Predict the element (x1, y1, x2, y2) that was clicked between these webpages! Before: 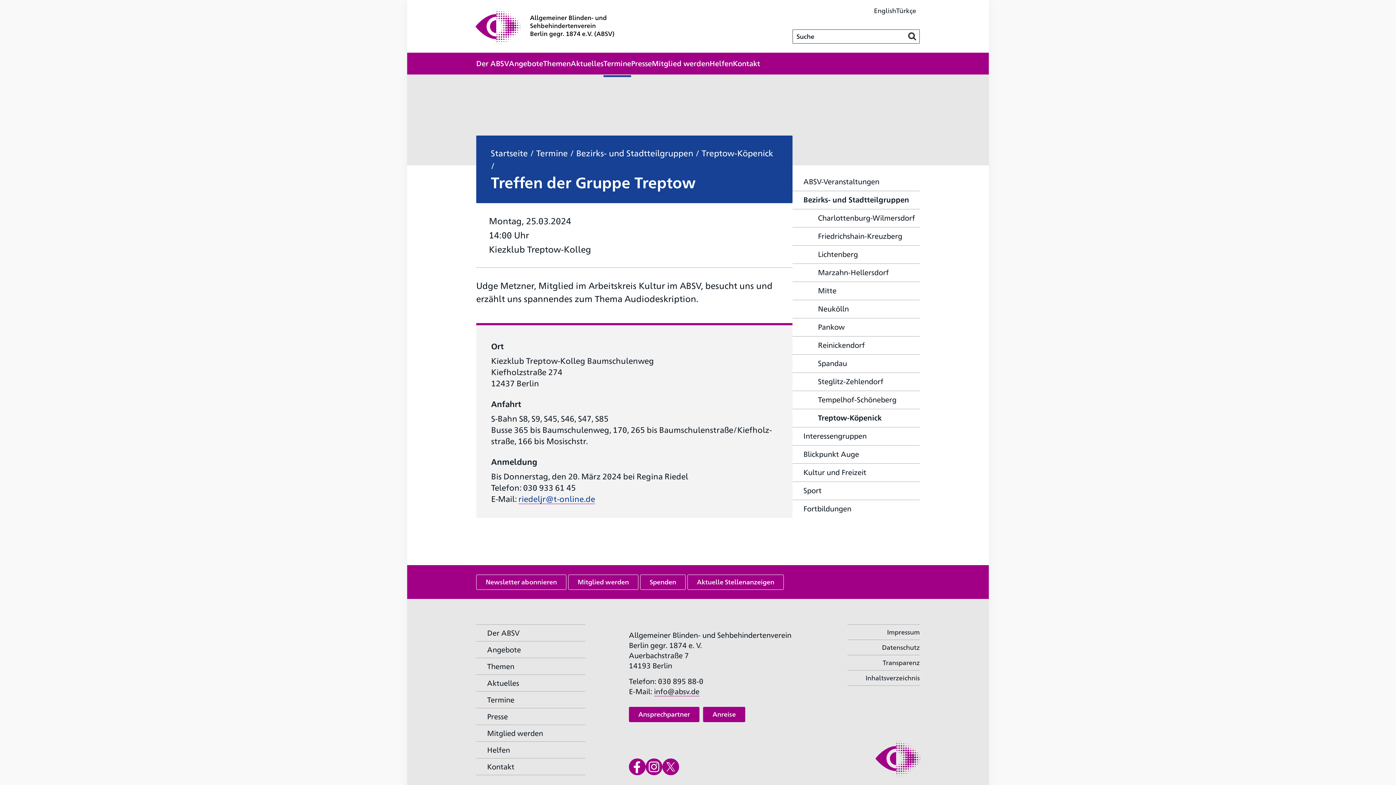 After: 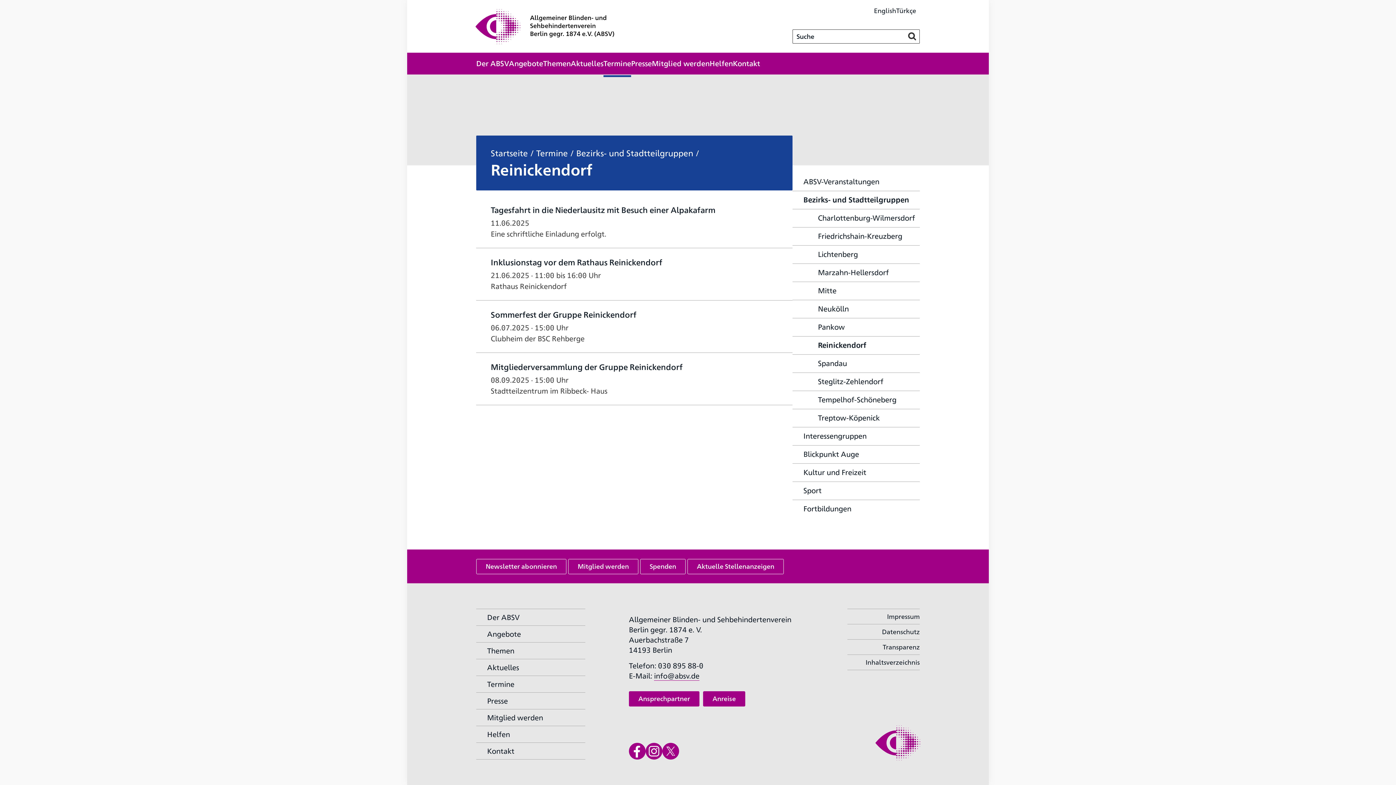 Action: label: Reinickendorf bbox: (807, 336, 920, 354)